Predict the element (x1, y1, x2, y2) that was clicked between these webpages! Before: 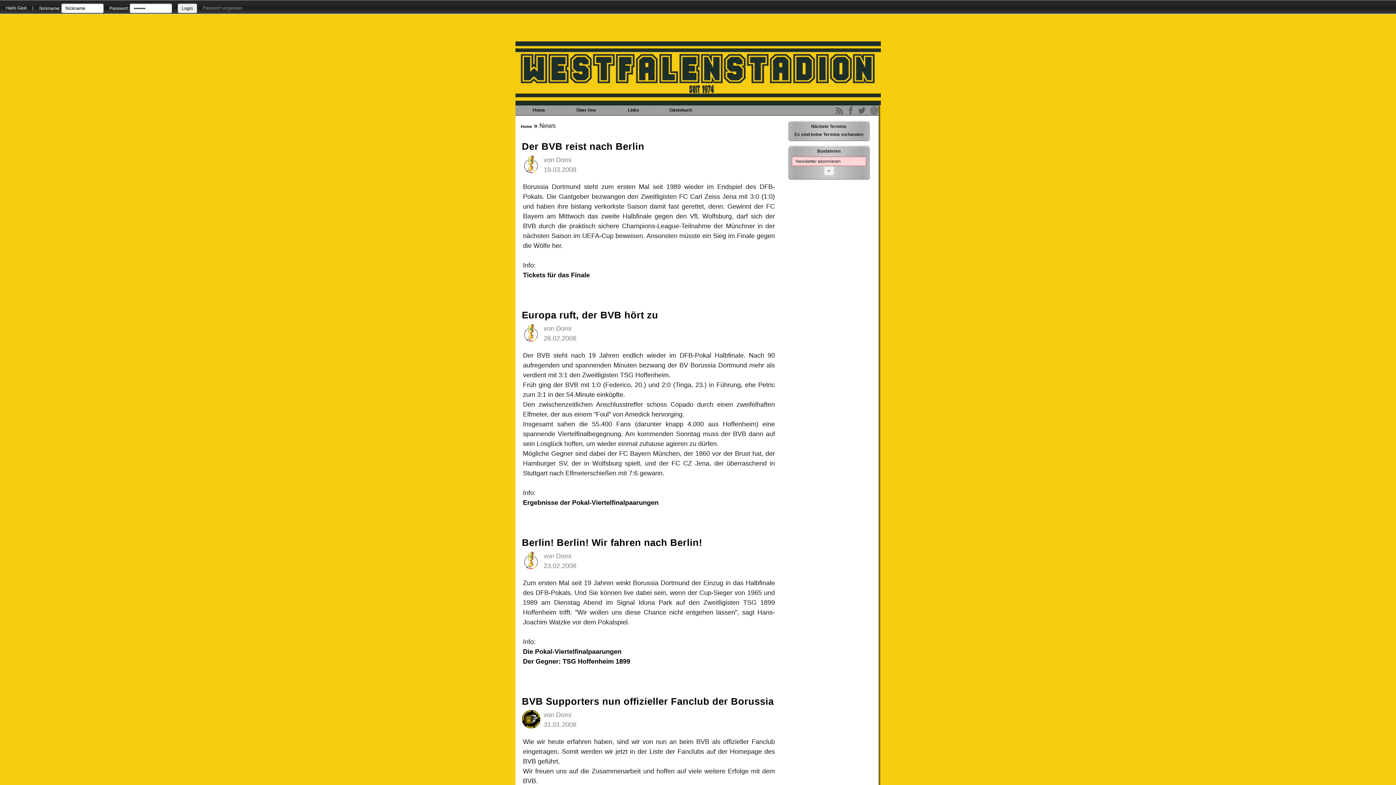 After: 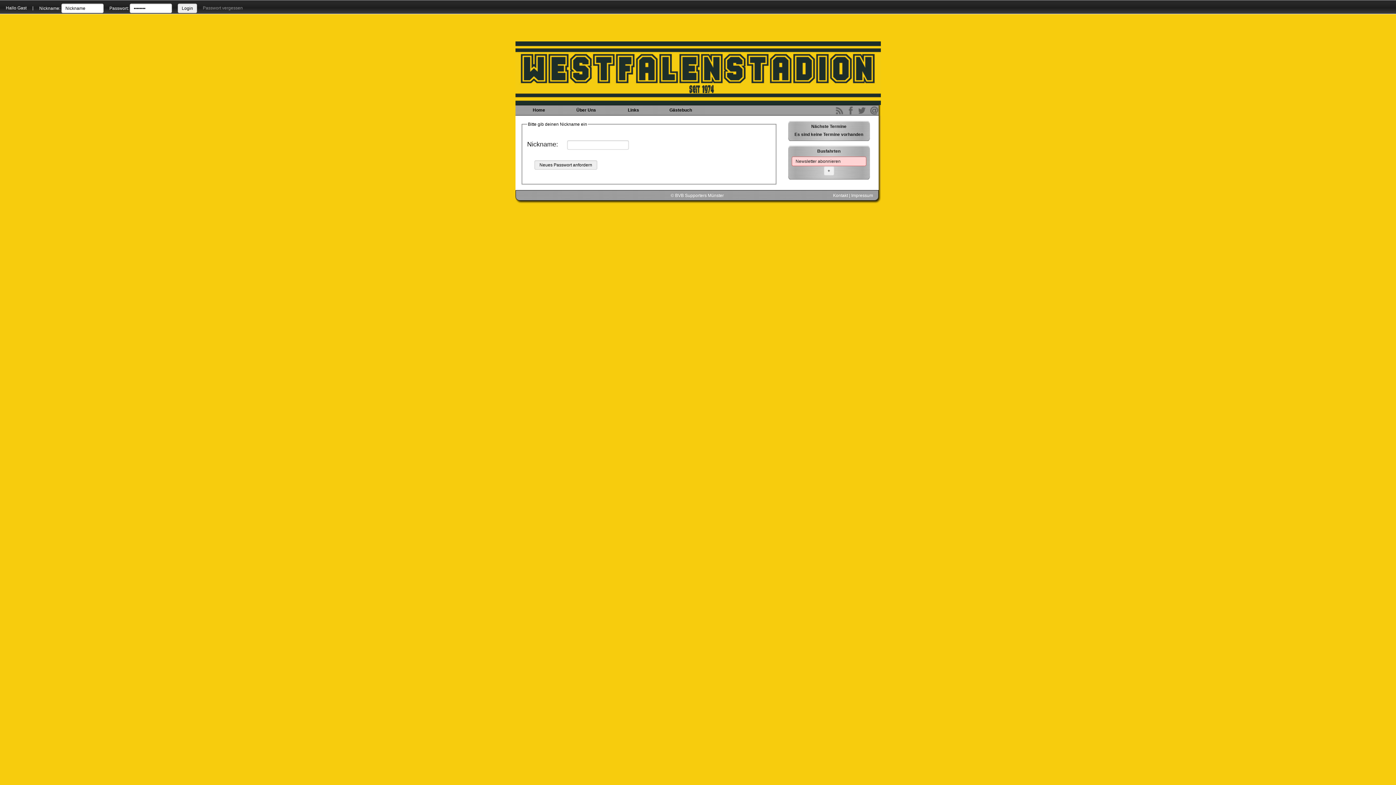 Action: label: Passwort vergessen bbox: (202, 5, 242, 10)